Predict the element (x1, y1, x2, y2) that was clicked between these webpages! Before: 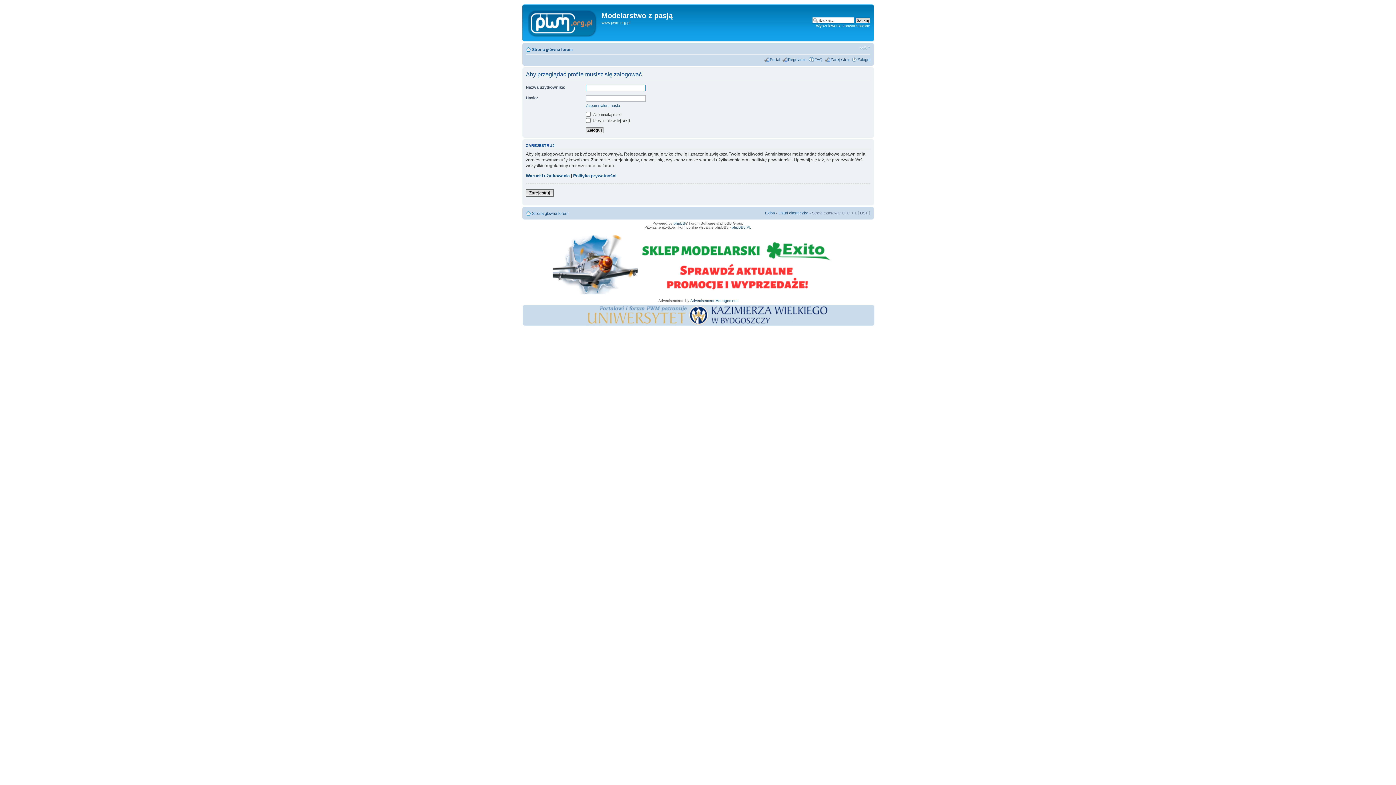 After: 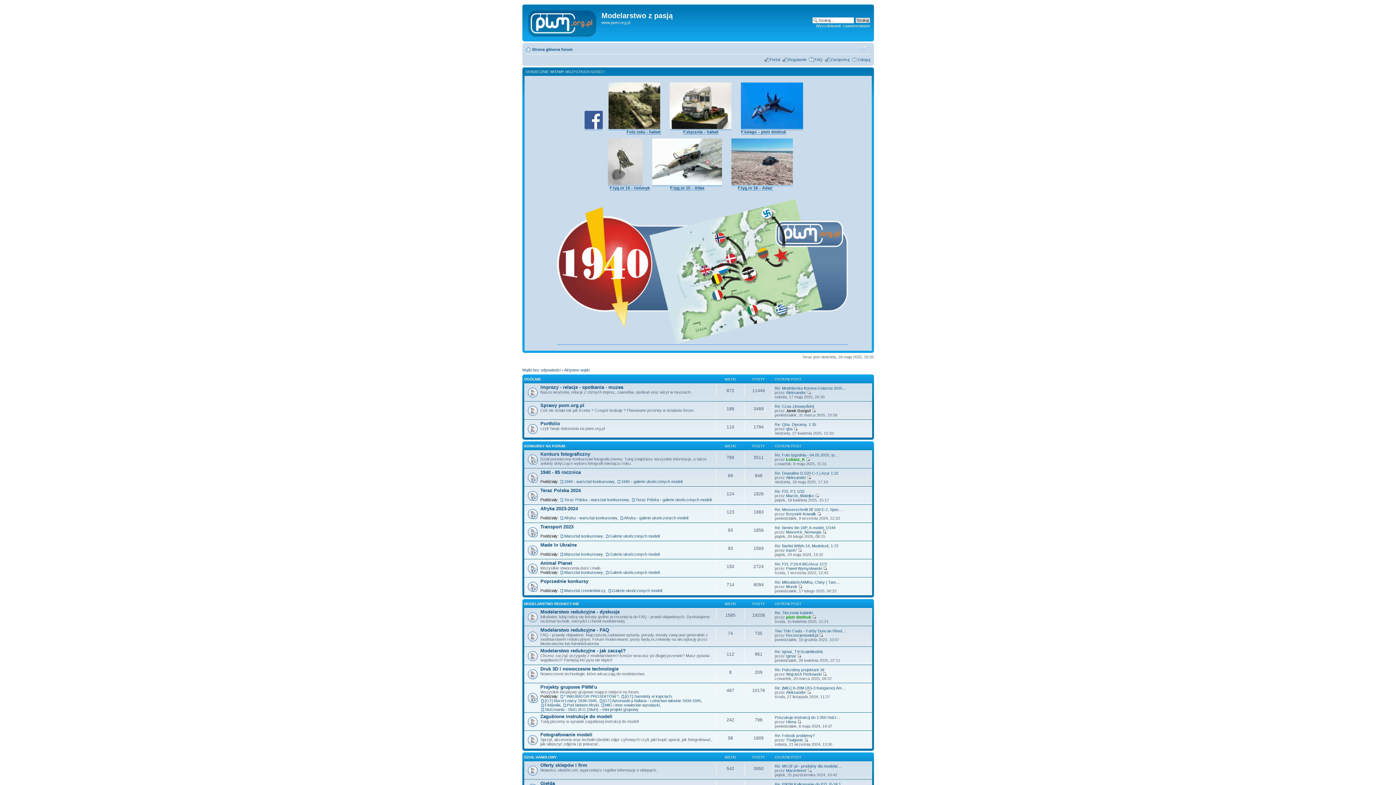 Action: label: Strona główna forum bbox: (532, 47, 572, 51)